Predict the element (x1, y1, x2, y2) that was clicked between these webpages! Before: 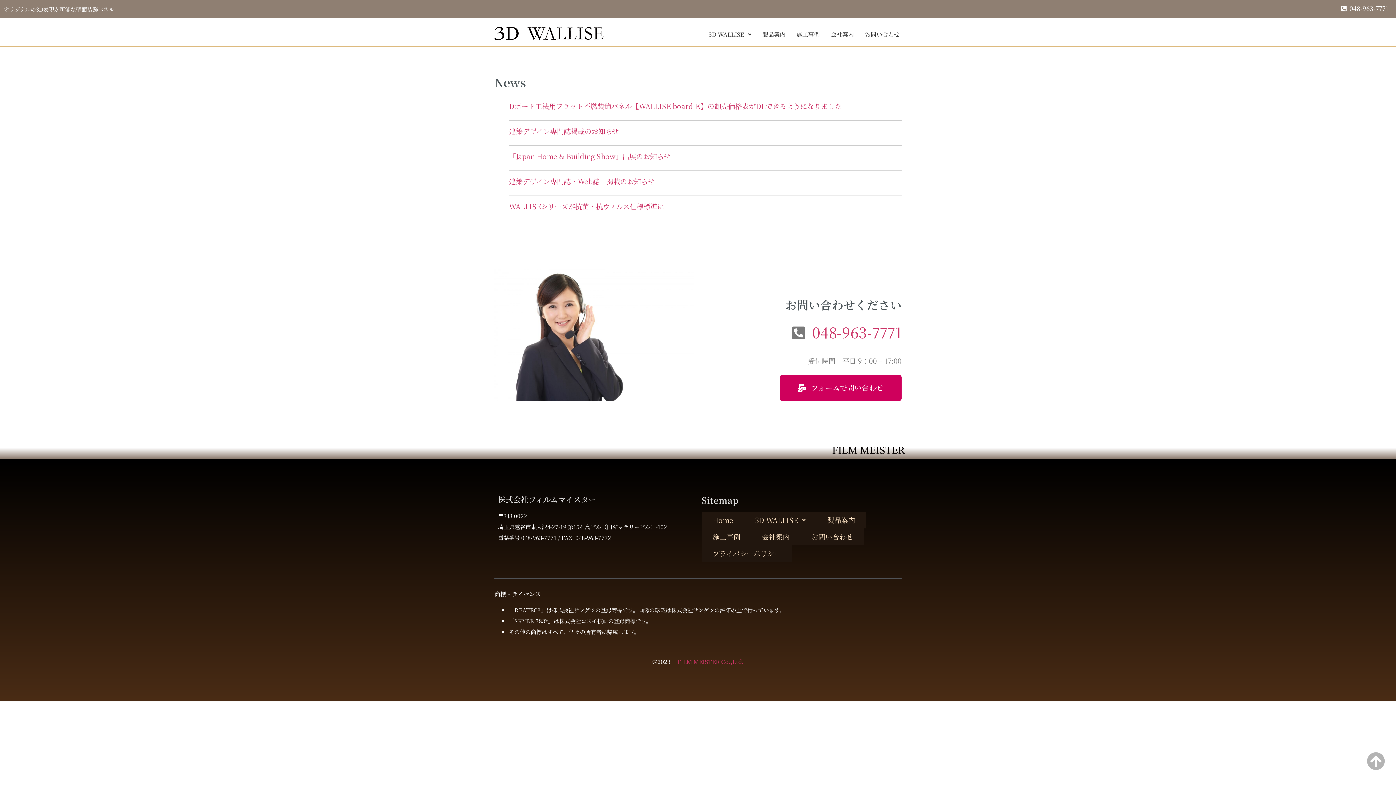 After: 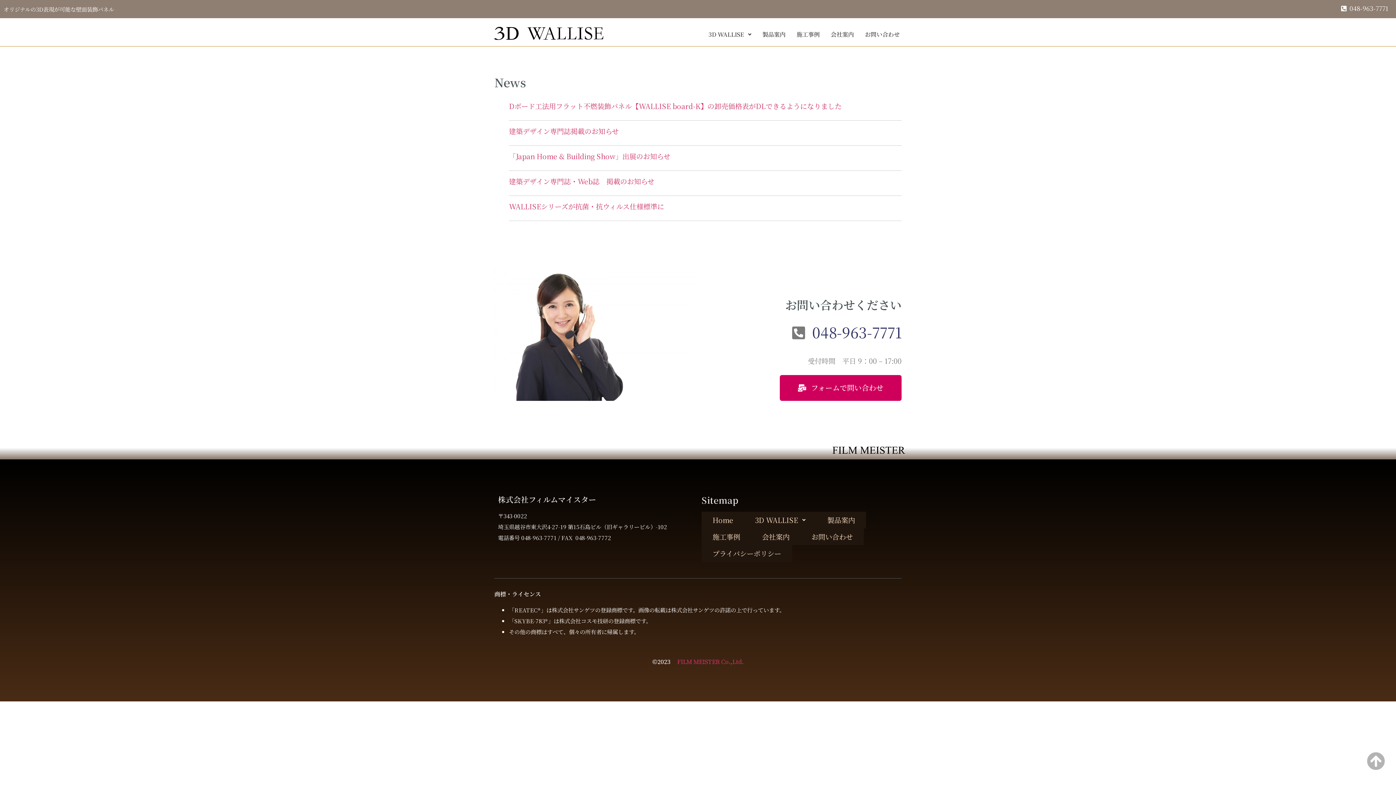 Action: bbox: (808, 321, 901, 342) label:  048-963-7771